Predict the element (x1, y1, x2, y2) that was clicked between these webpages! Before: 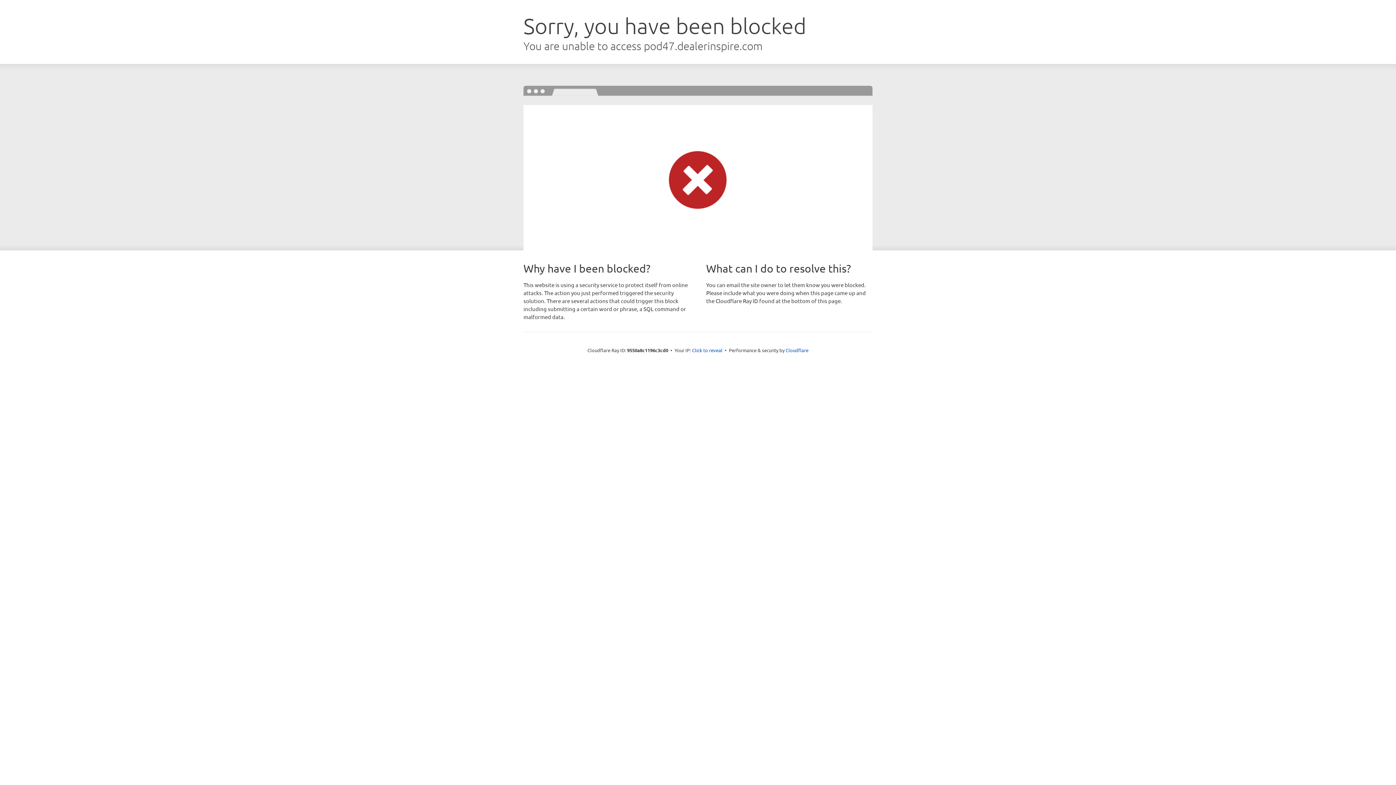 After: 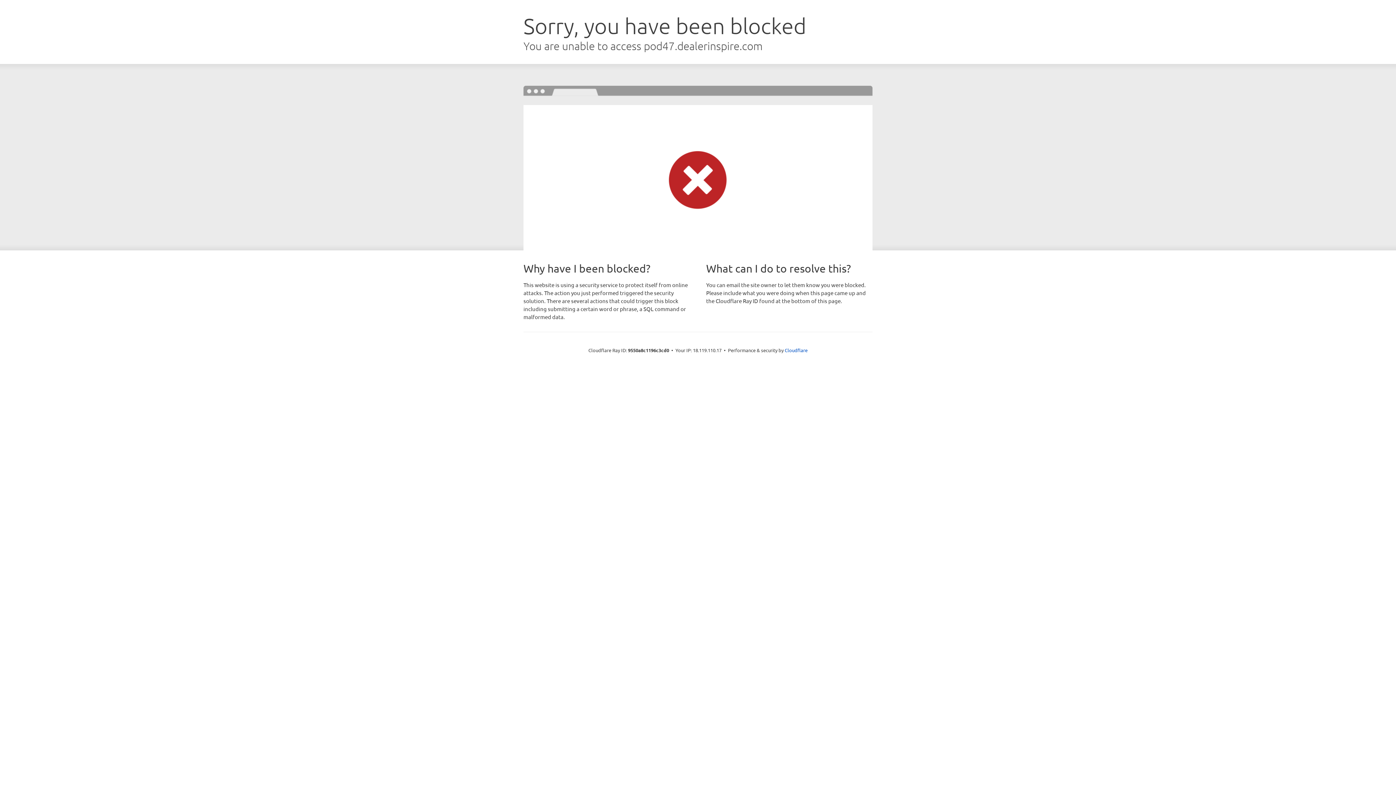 Action: bbox: (692, 346, 722, 353) label: Click to reveal